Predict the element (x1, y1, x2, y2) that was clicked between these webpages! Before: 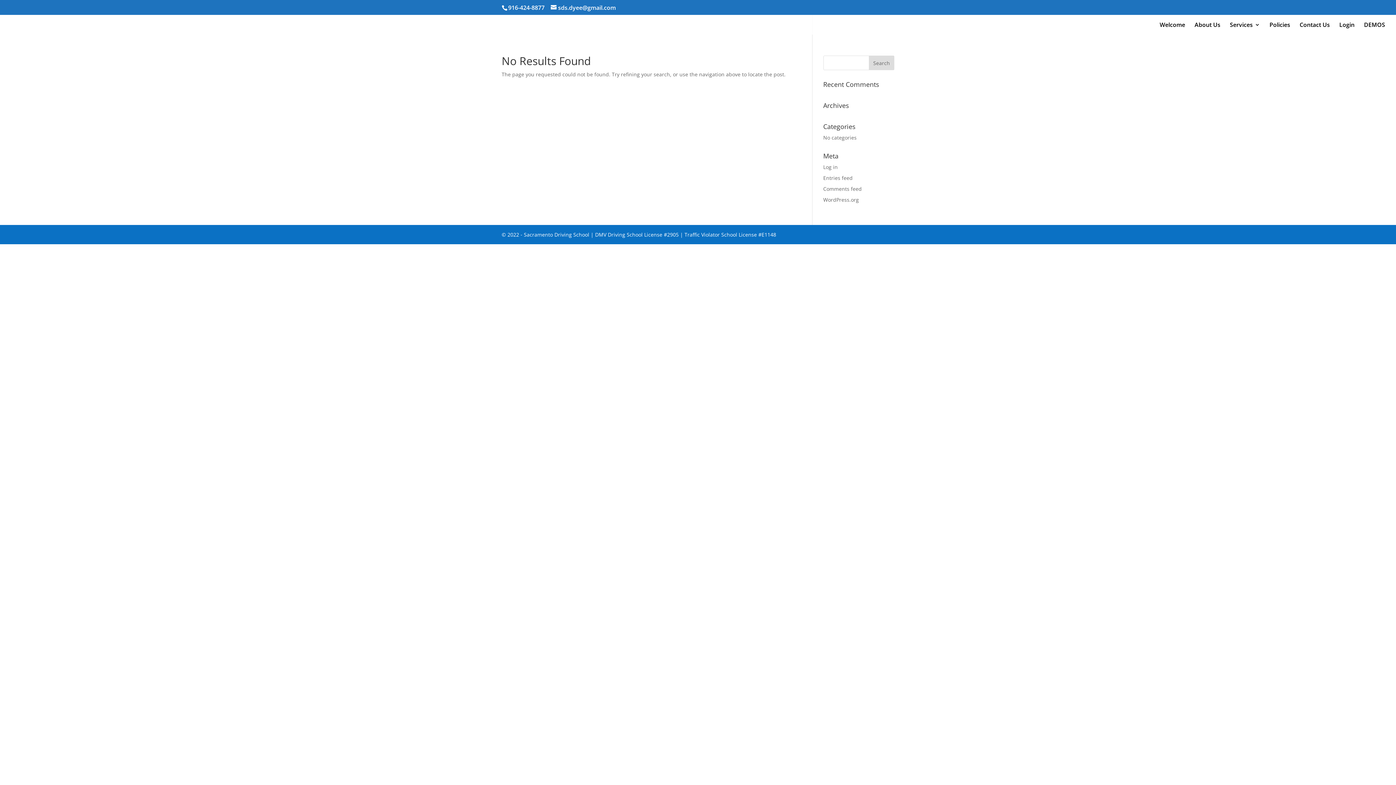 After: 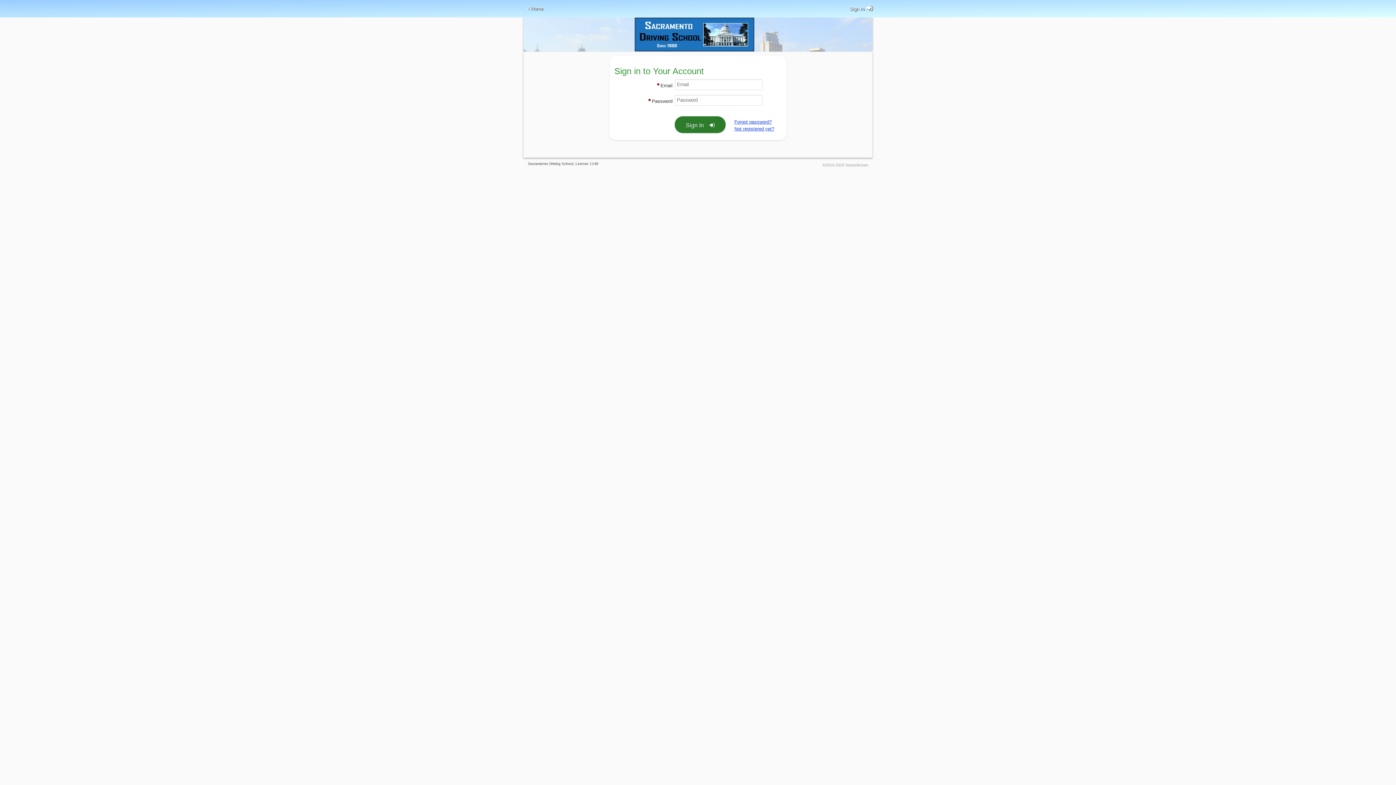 Action: label: Login bbox: (1339, 22, 1354, 34)